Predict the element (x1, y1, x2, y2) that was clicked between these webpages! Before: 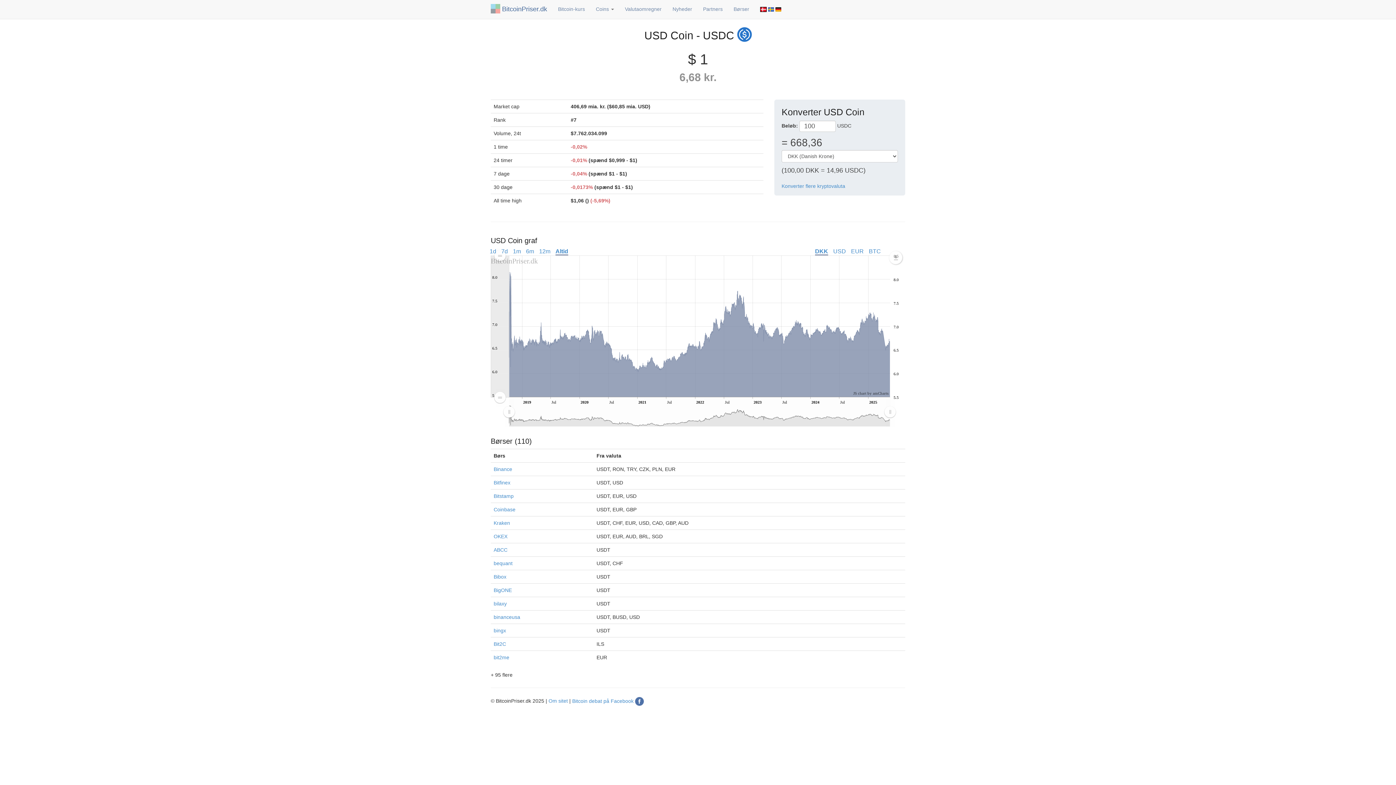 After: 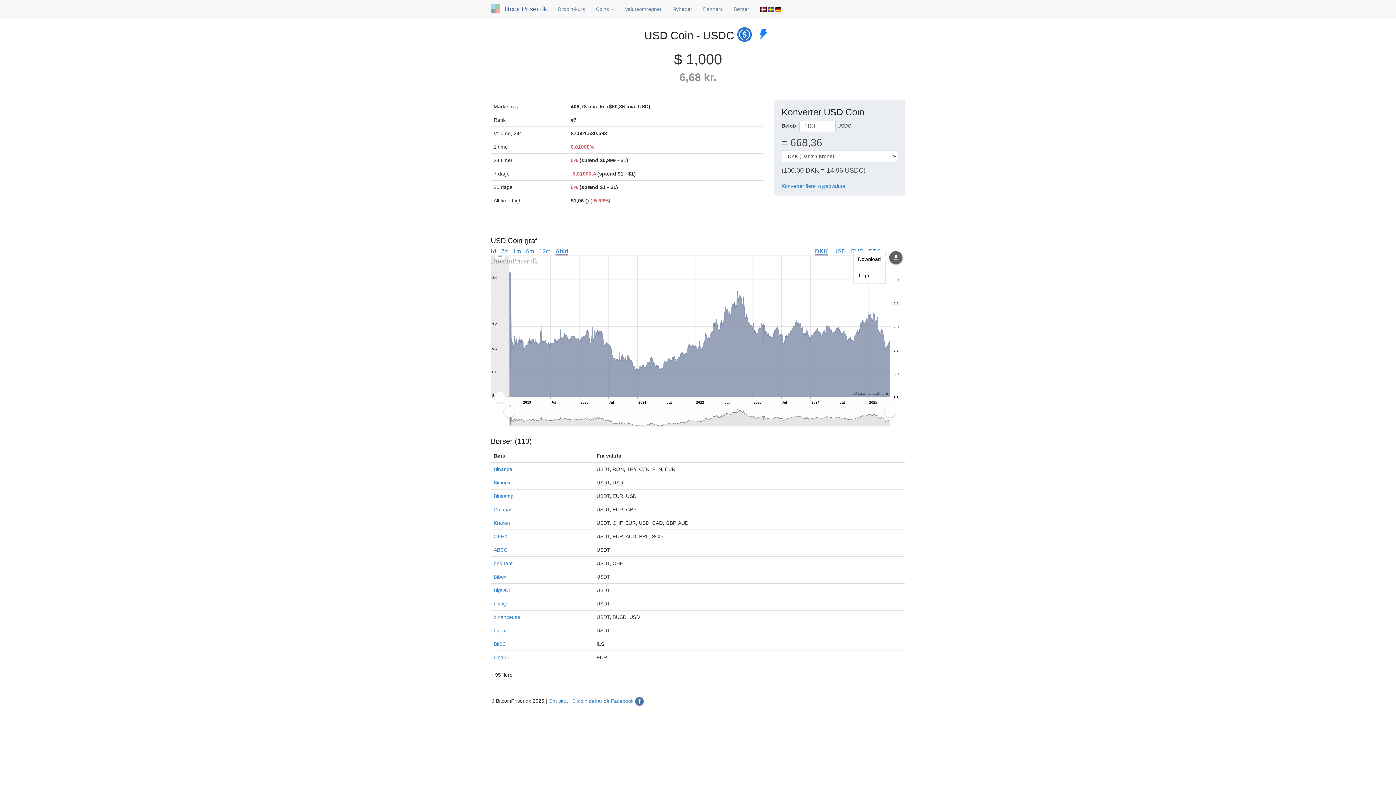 Action: label: menu.label.undefined bbox: (889, 251, 902, 264)